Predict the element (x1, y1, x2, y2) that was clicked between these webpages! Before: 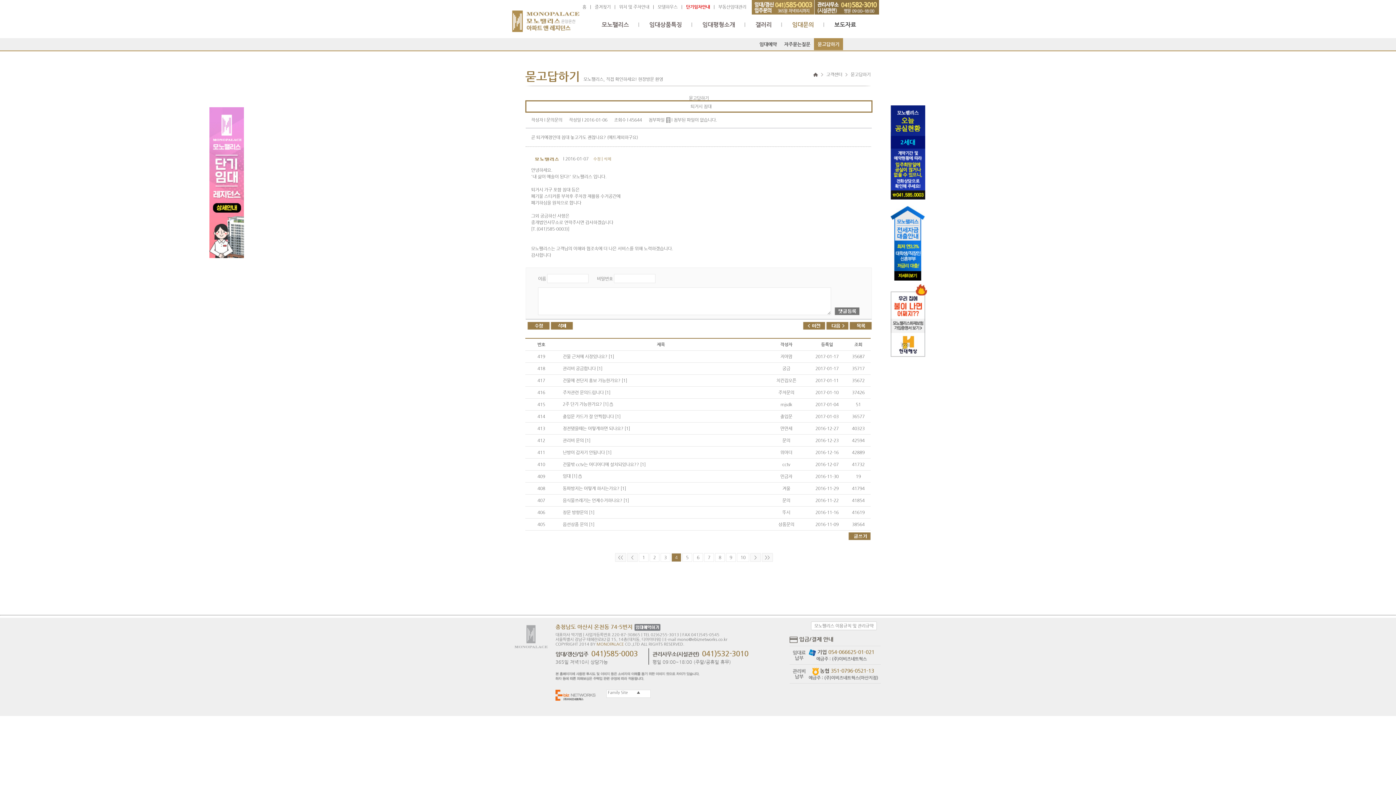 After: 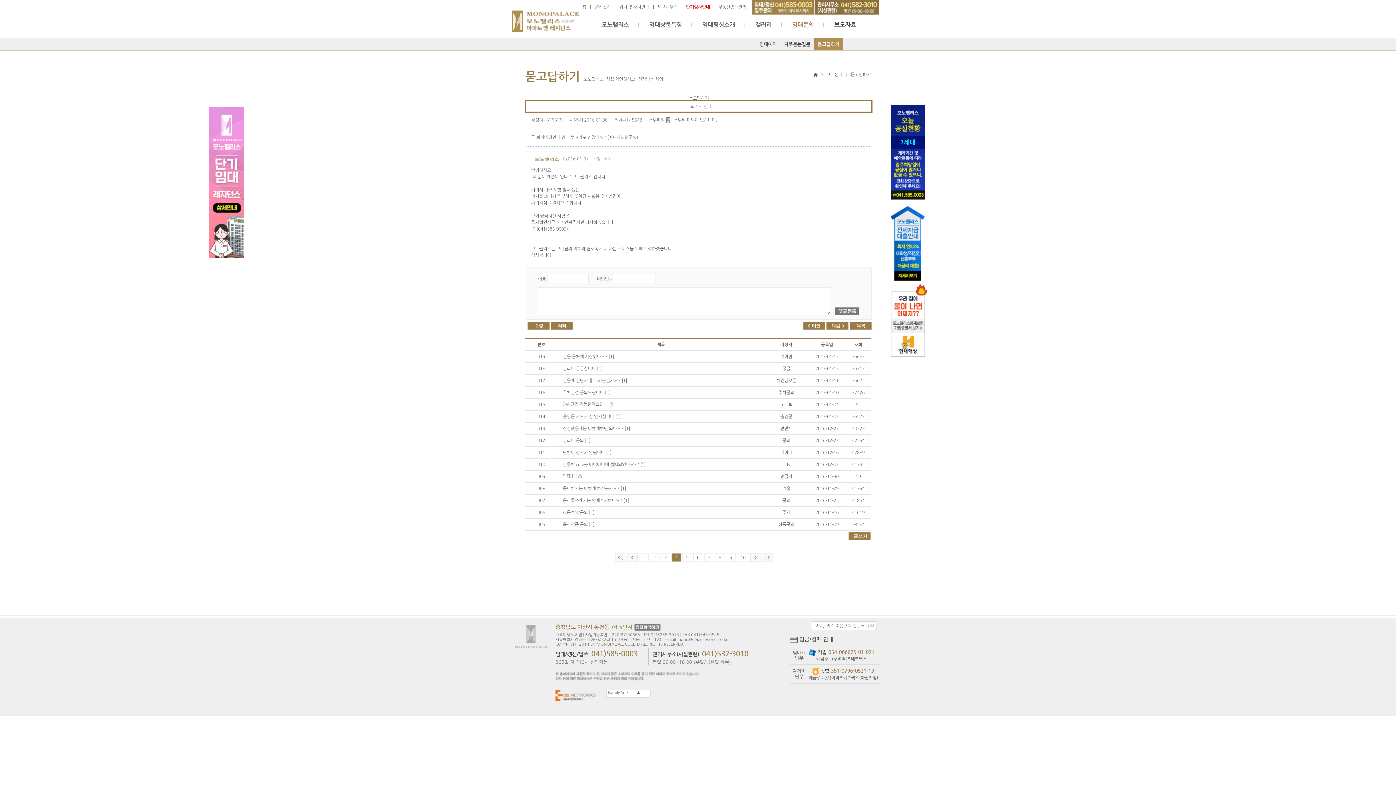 Action: label: 묻고답하기 bbox: (850, 72, 870, 77)